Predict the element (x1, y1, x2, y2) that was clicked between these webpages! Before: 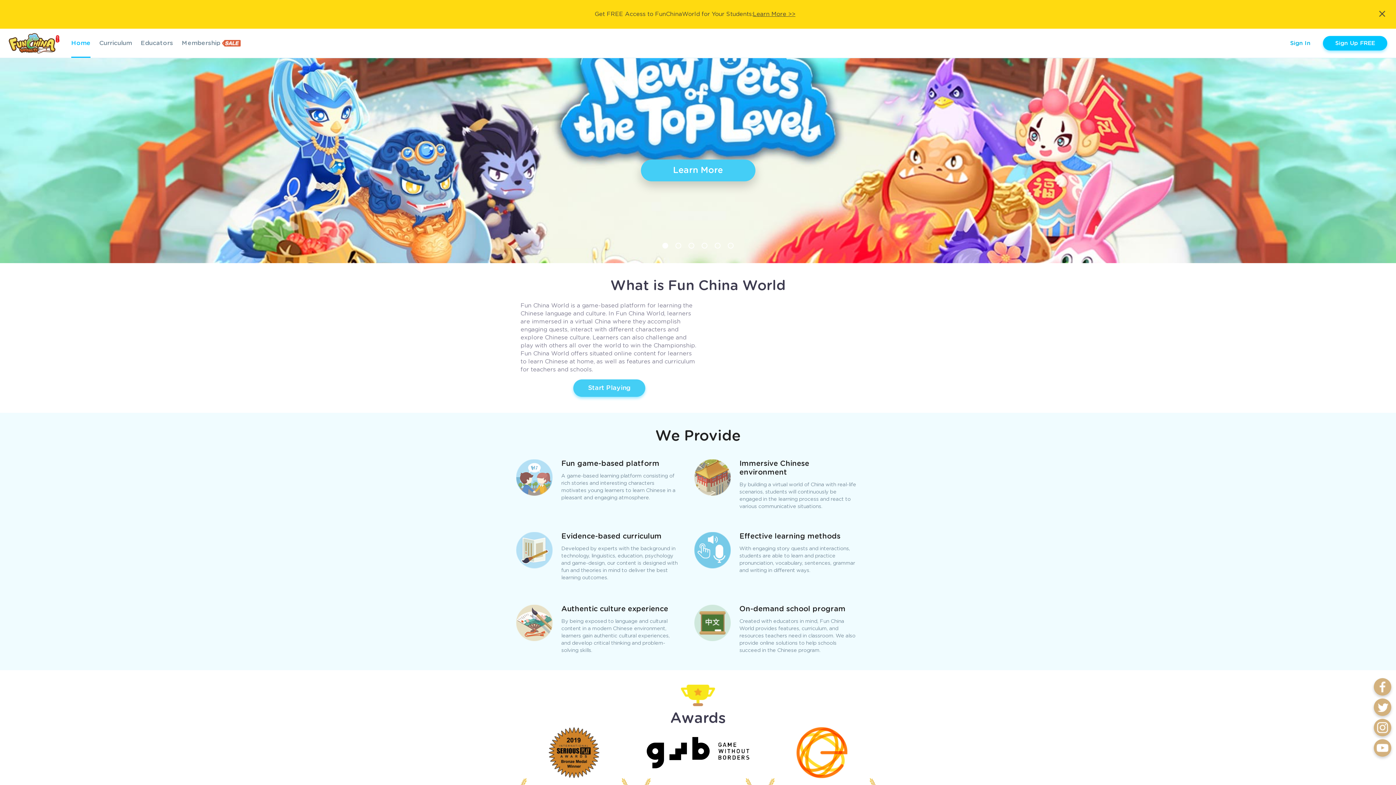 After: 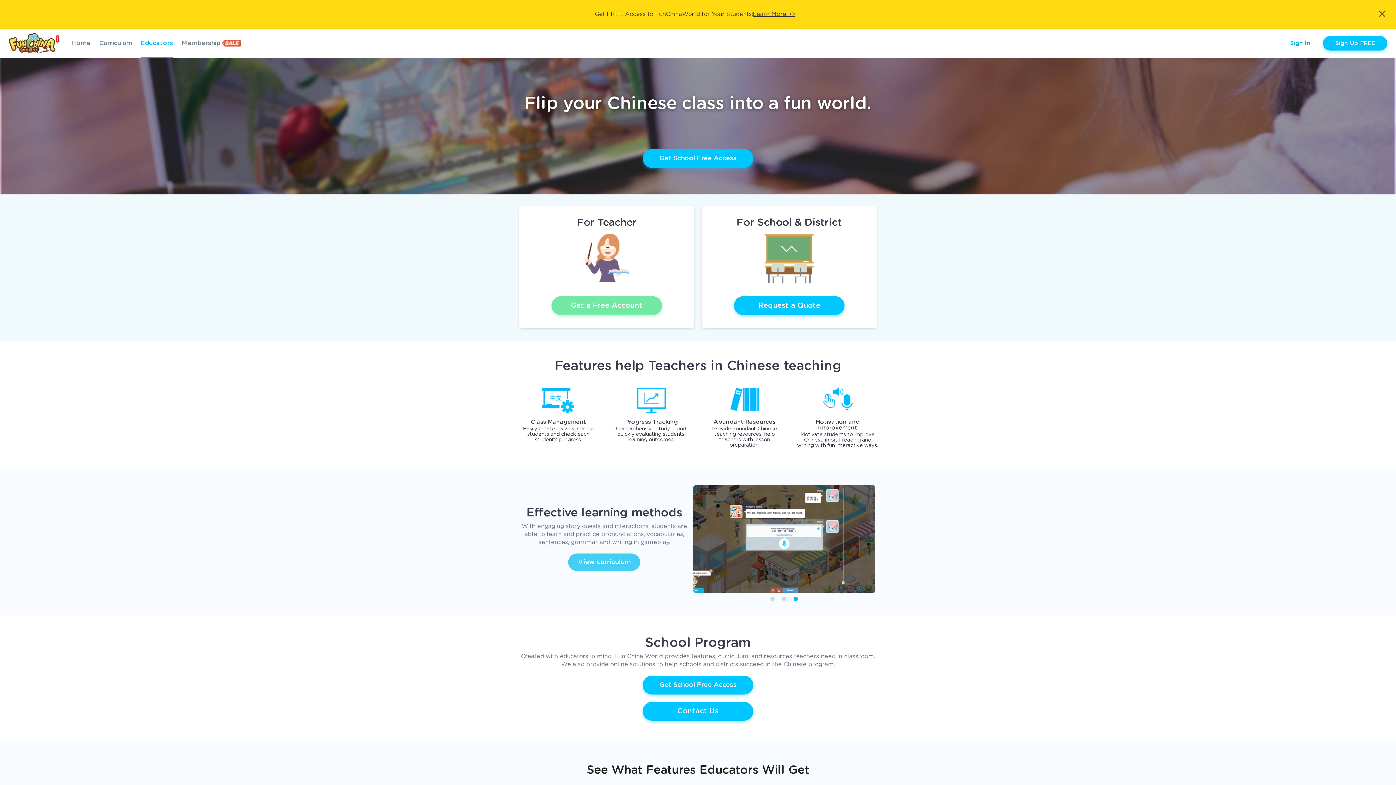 Action: bbox: (140, 28, 173, 57) label: Educators